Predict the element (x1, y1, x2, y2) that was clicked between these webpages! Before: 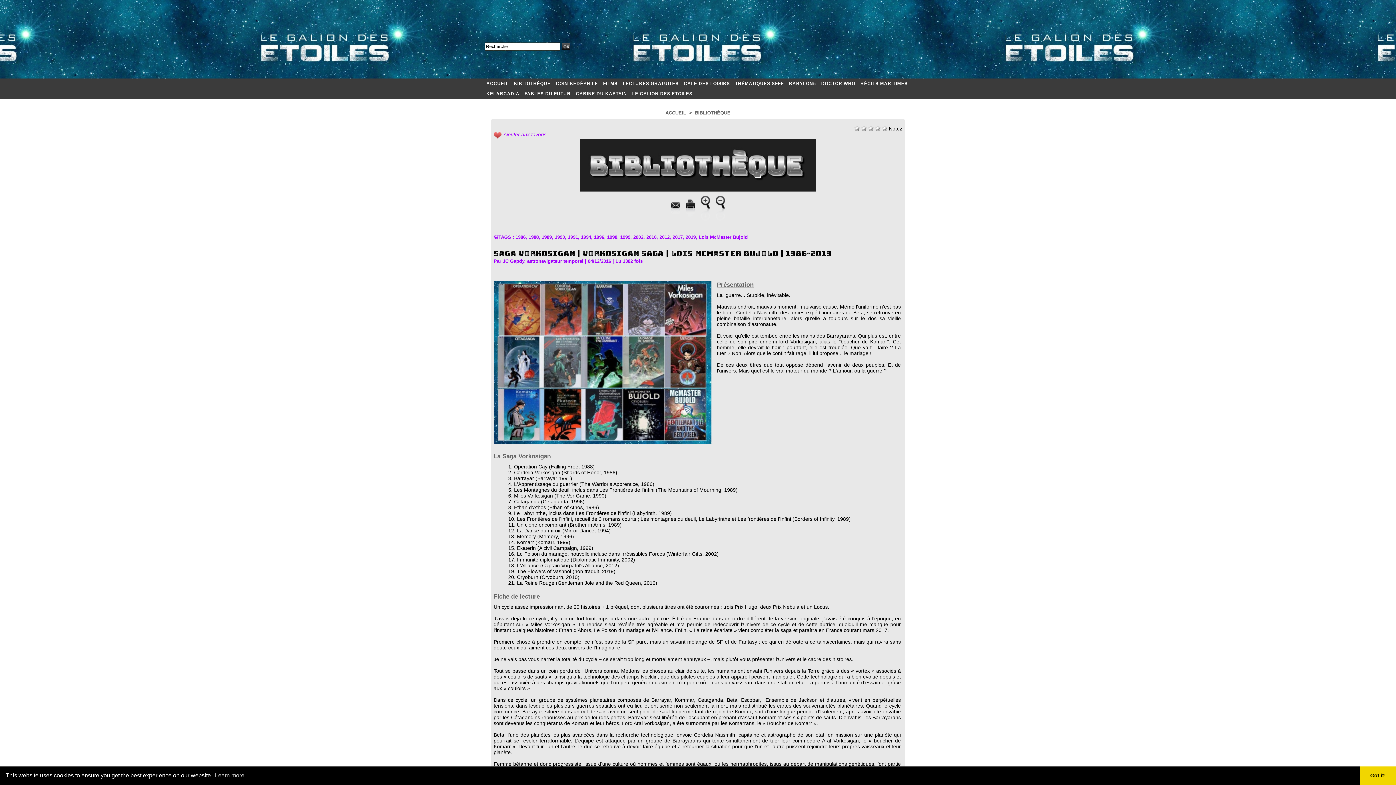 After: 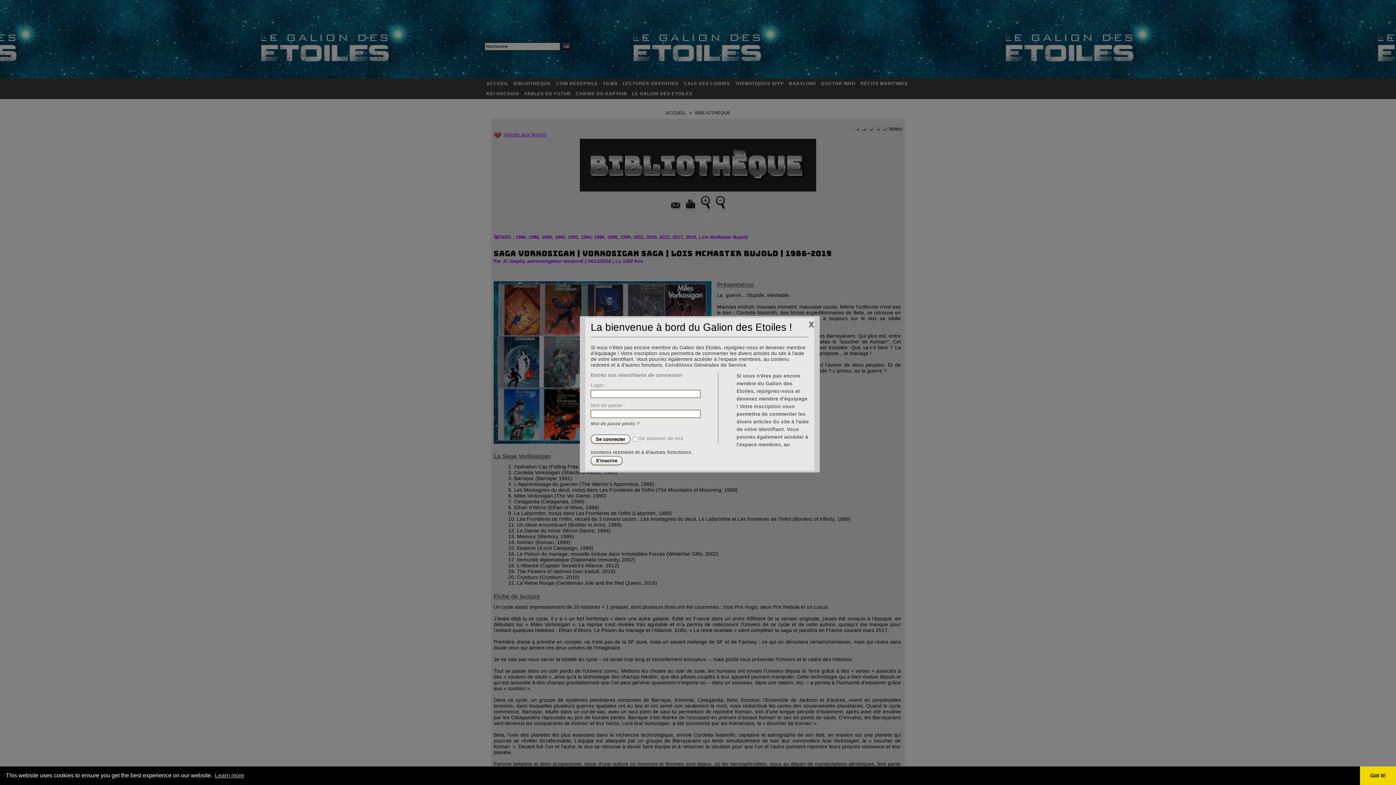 Action: label: Ajouter aux favoris bbox: (503, 131, 546, 137)